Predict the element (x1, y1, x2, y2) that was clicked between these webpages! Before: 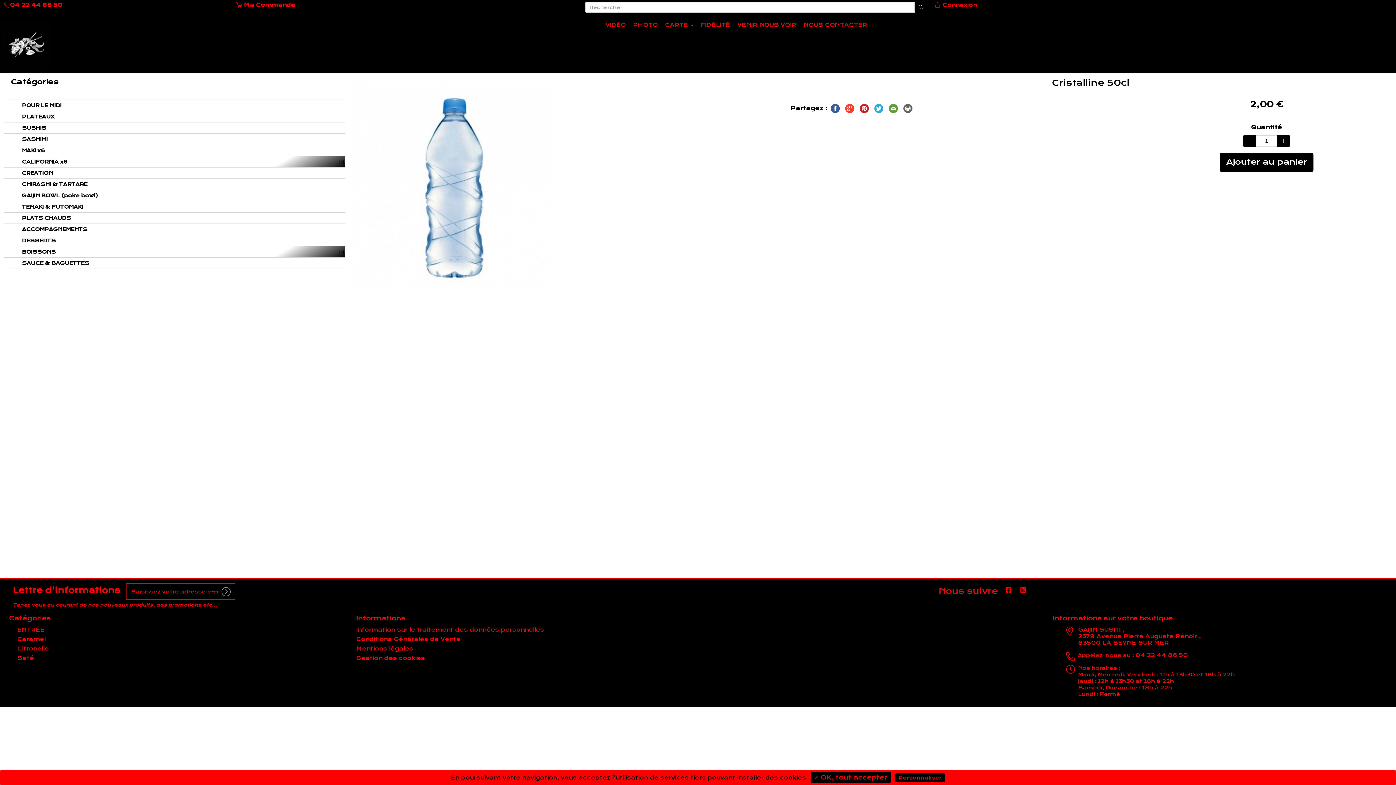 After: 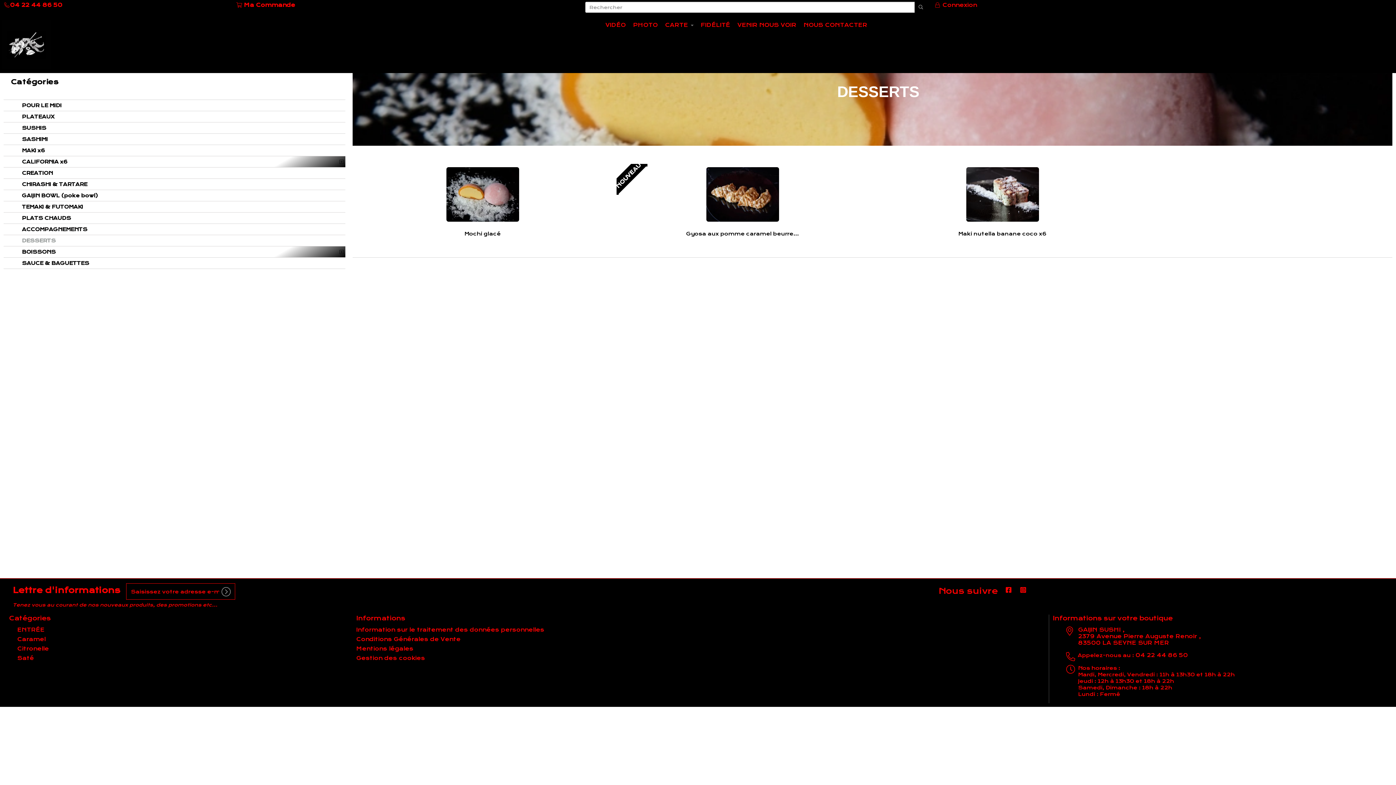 Action: label:  DESSERTS bbox: (3, 235, 57, 246)